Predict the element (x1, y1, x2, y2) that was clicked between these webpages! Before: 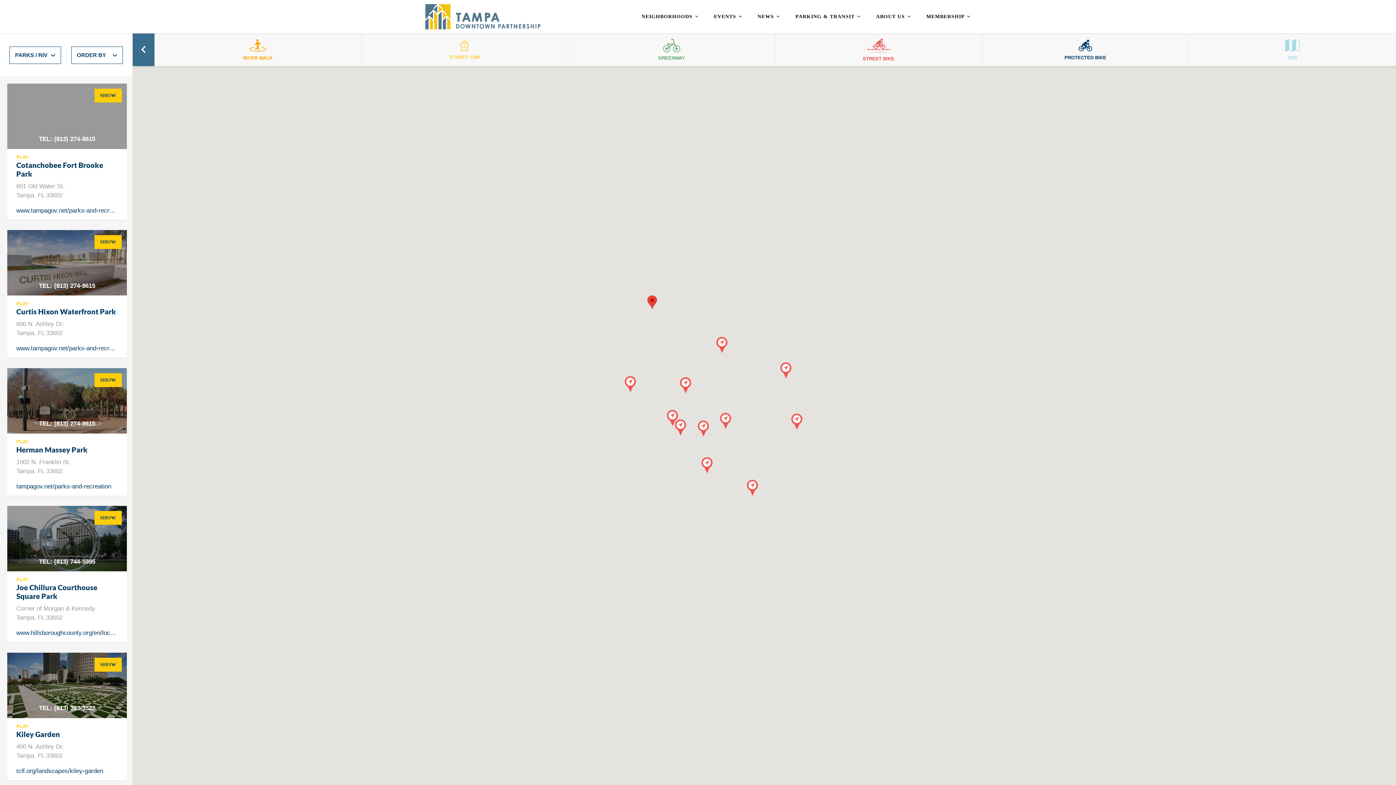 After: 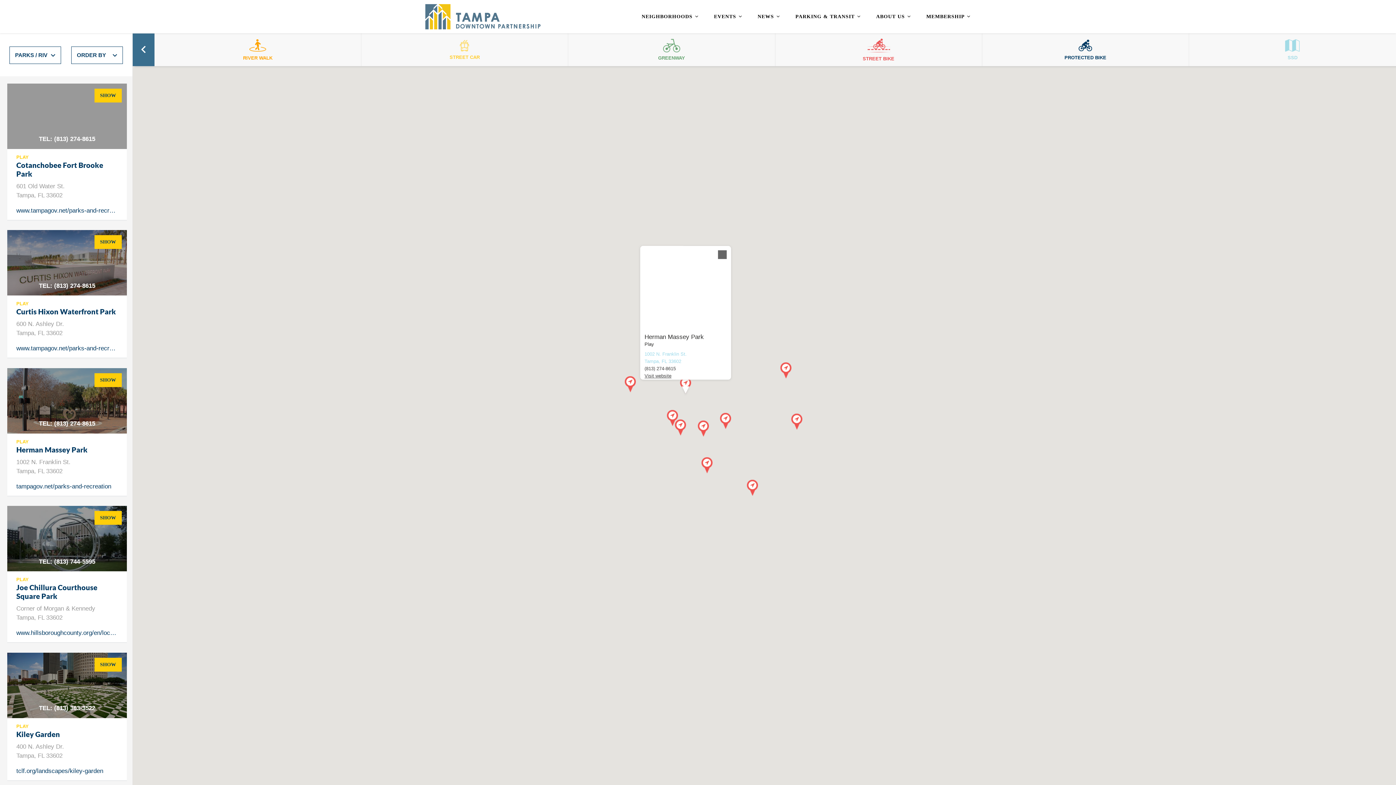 Action: bbox: (680, 377, 691, 393) label: Herman Massey Park